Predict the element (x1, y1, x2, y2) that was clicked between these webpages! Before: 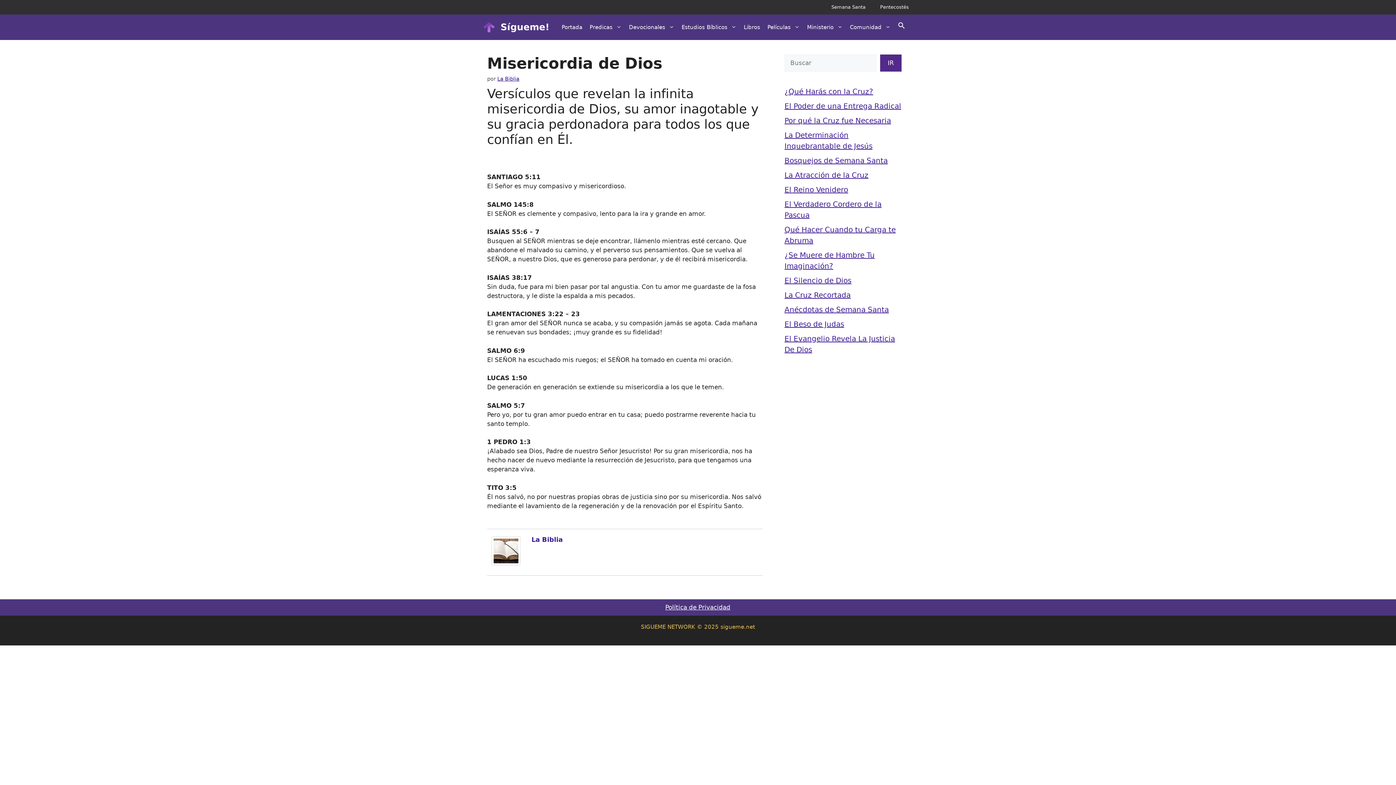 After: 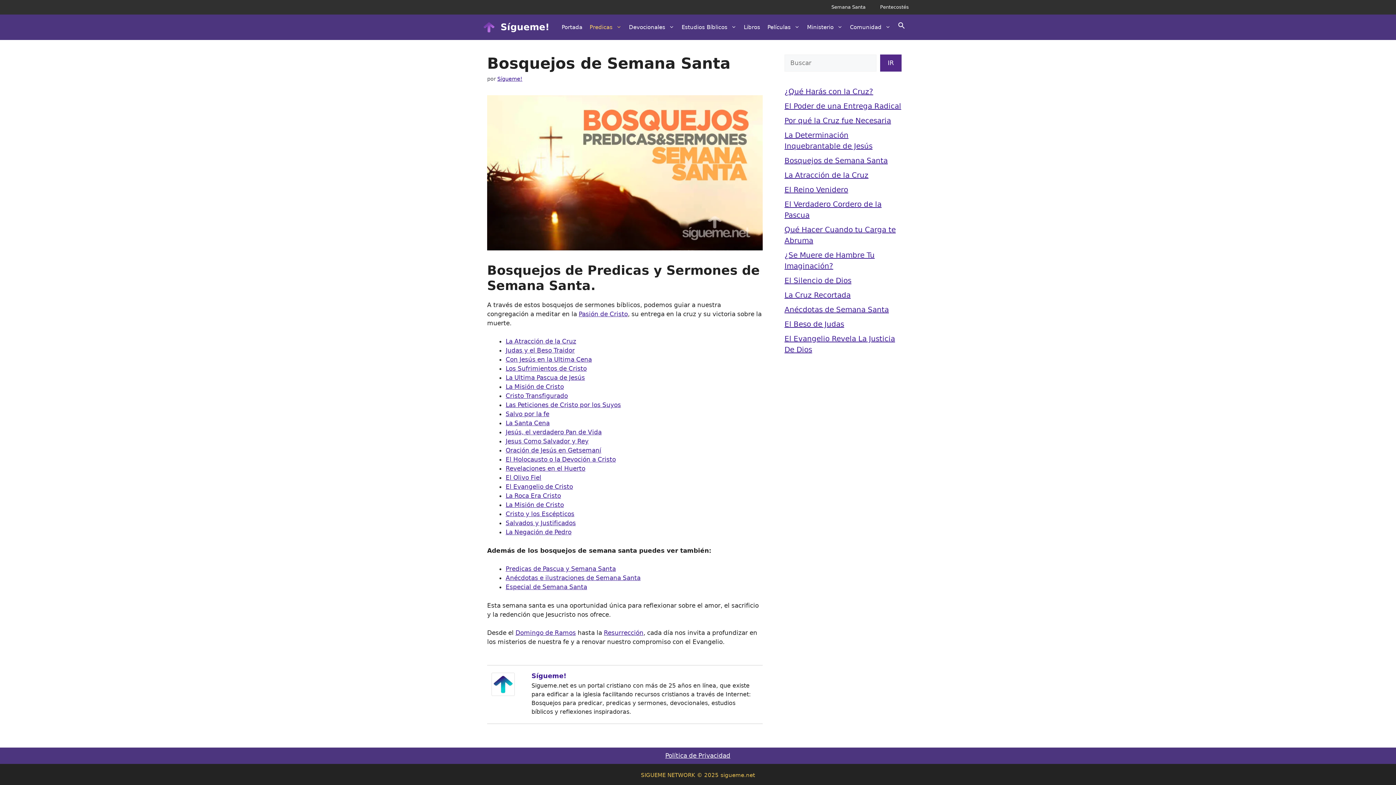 Action: bbox: (784, 156, 888, 165) label: Bosquejos de Semana Santa